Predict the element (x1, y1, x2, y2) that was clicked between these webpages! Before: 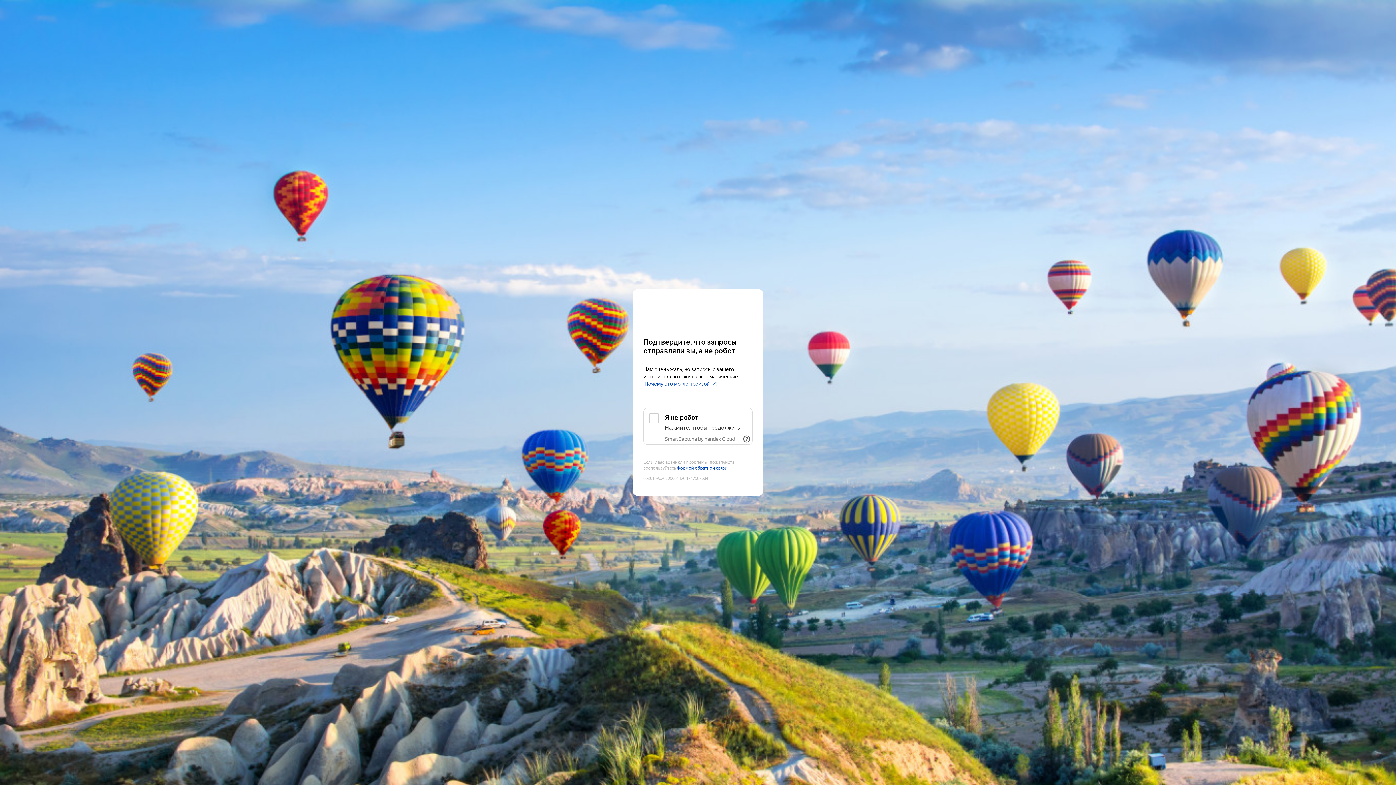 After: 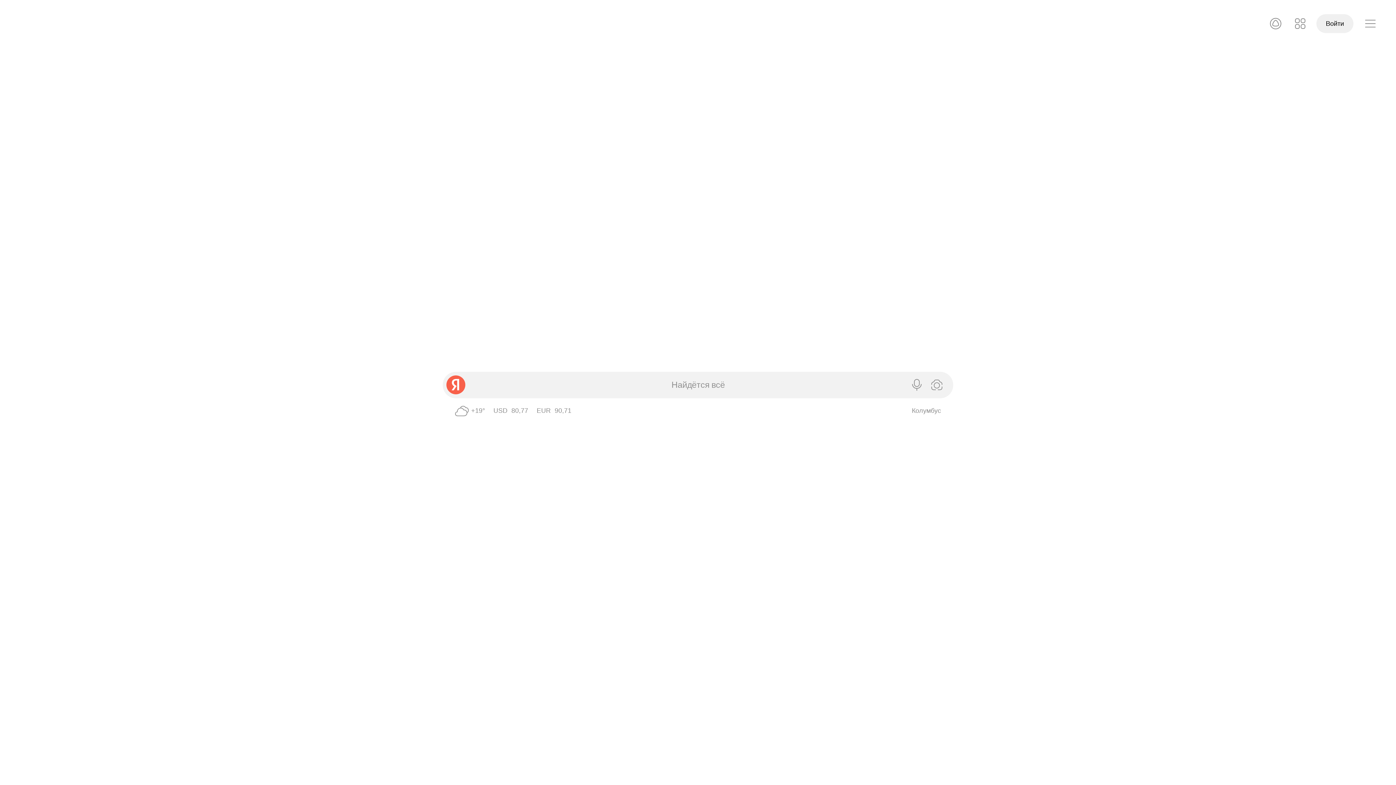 Action: label: Yandex bbox: (643, 303, 752, 316)